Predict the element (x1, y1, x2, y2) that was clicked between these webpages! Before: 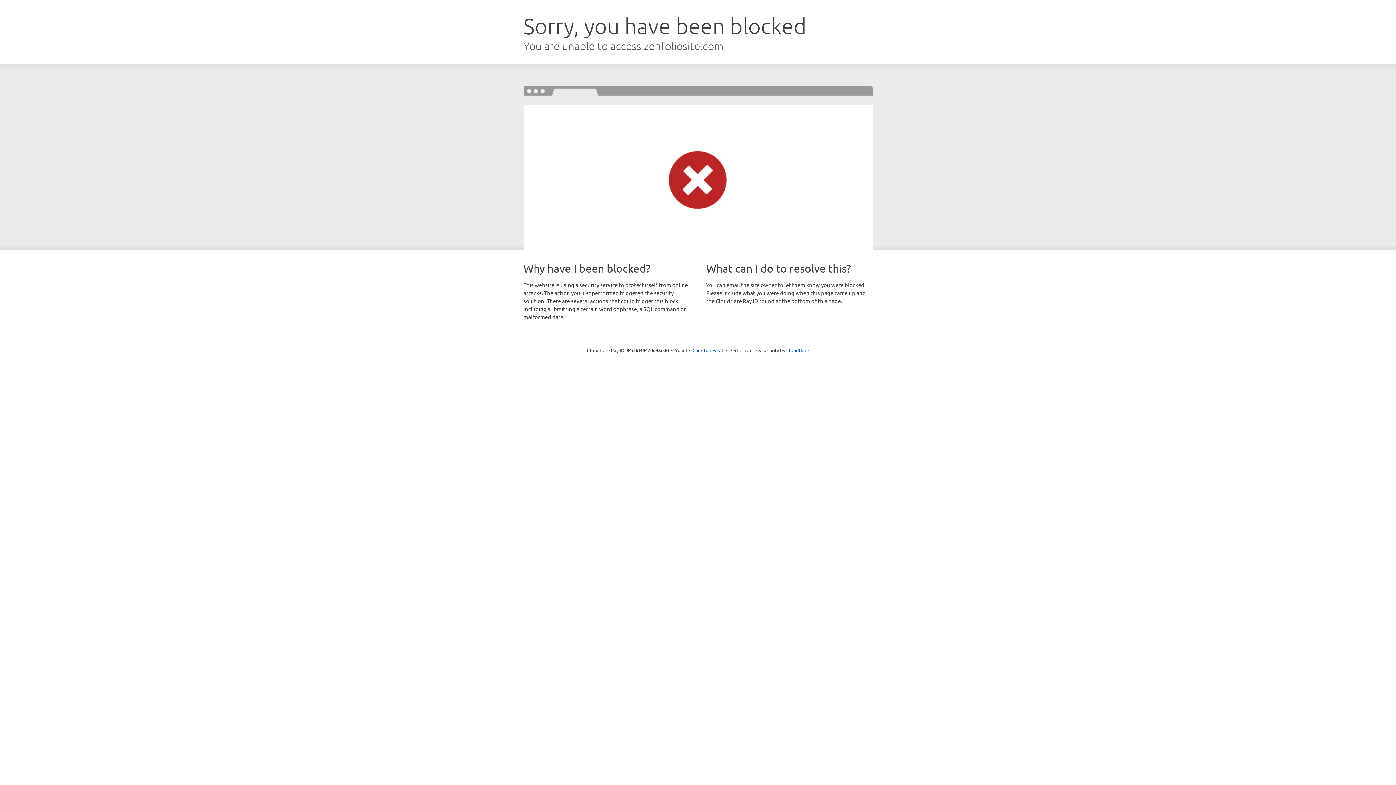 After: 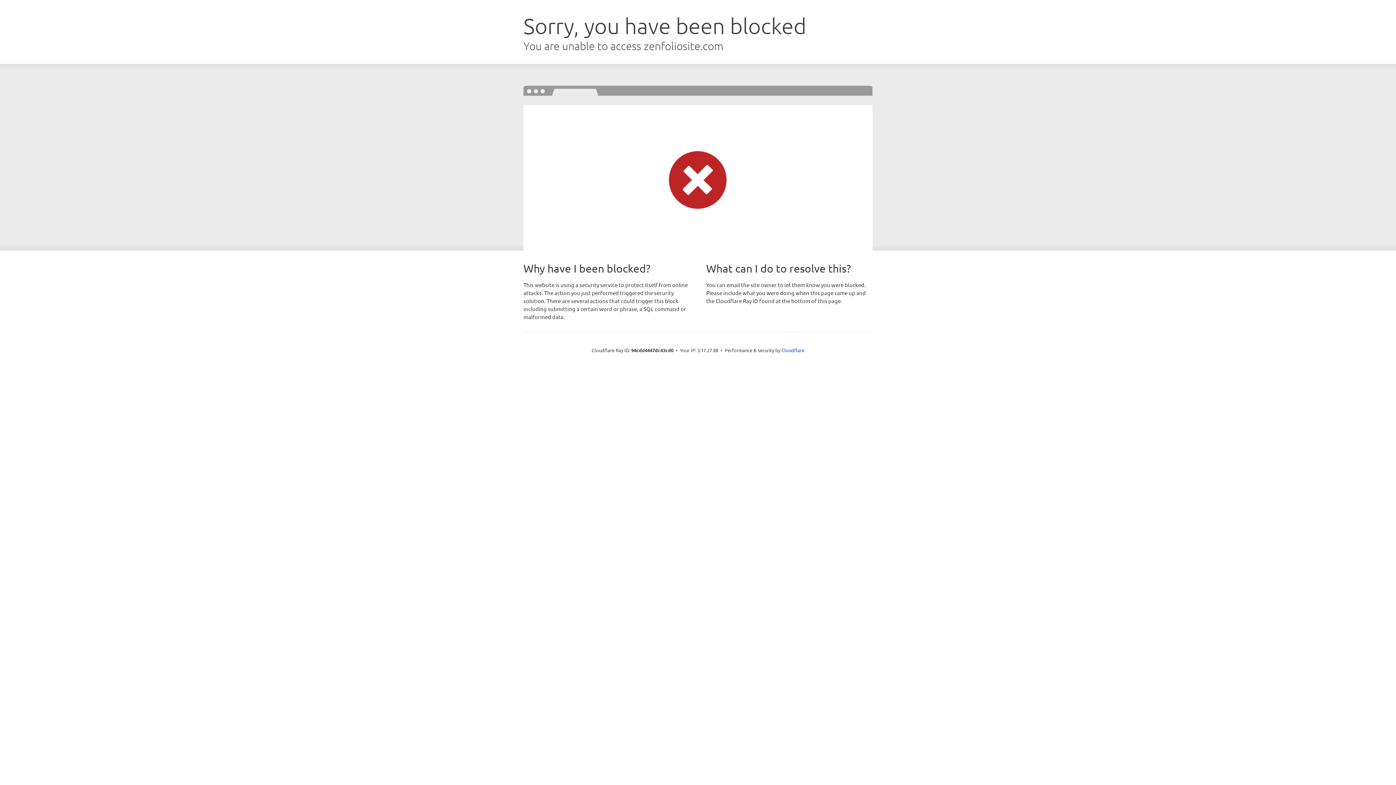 Action: bbox: (692, 346, 723, 353) label: Click to reveal